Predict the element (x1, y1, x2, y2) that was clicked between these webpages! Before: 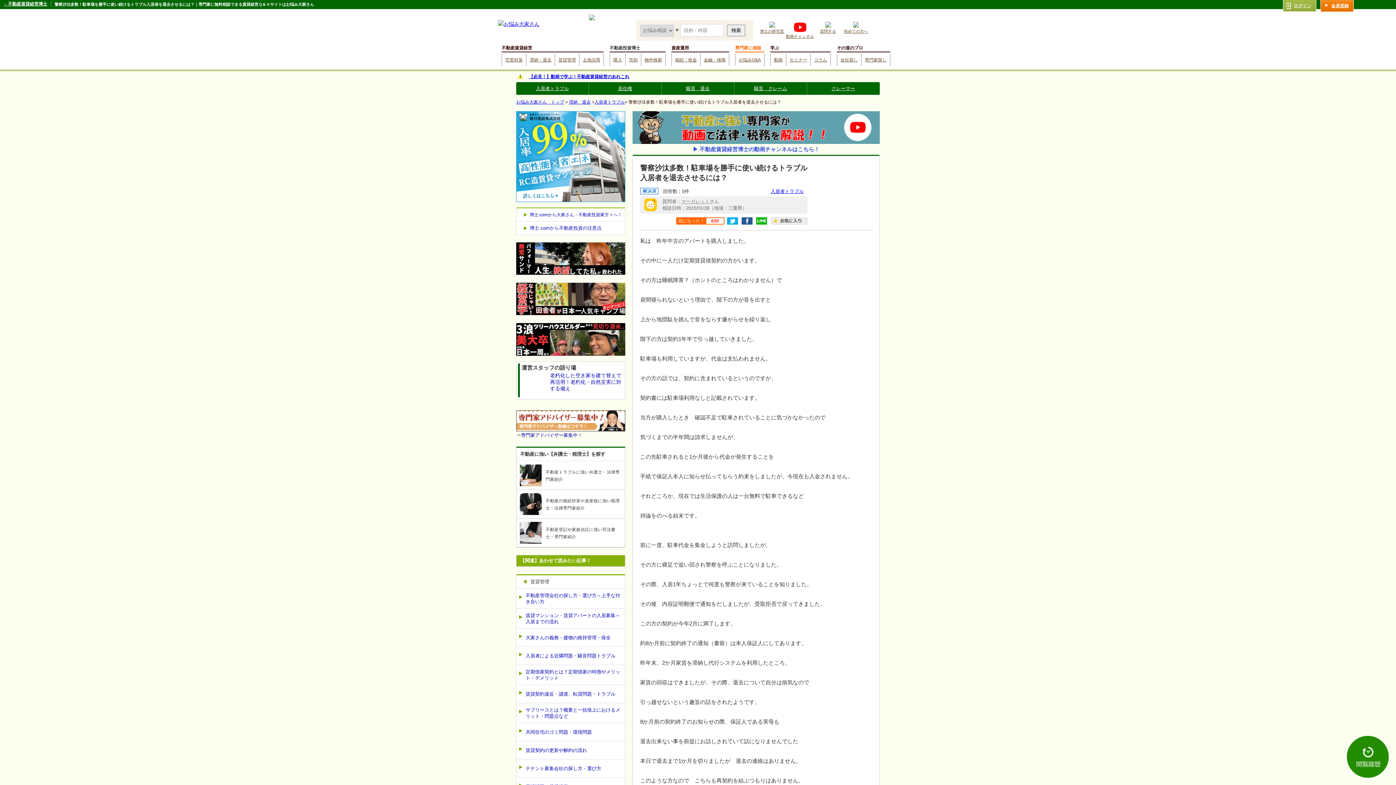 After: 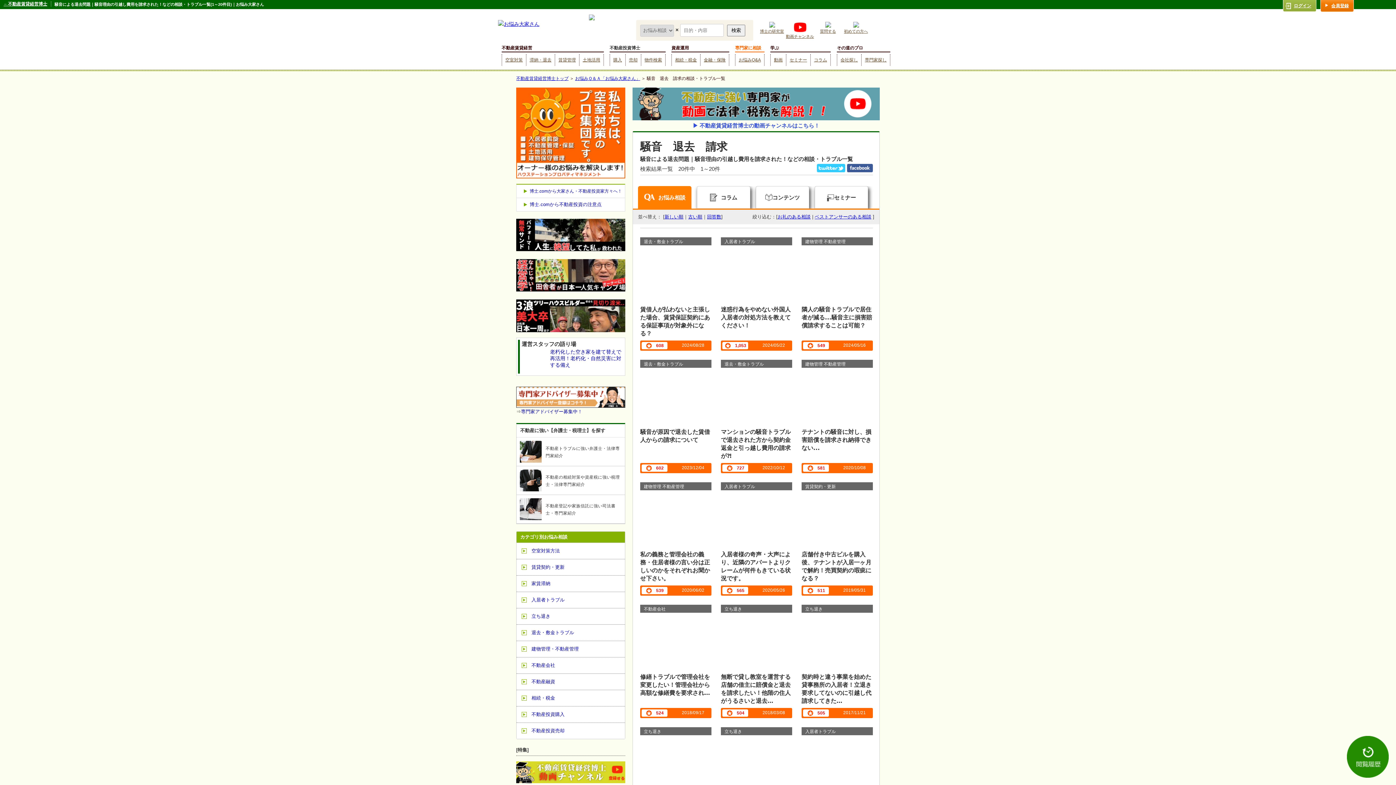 Action: label: 騒音　退去 bbox: (661, 82, 734, 94)